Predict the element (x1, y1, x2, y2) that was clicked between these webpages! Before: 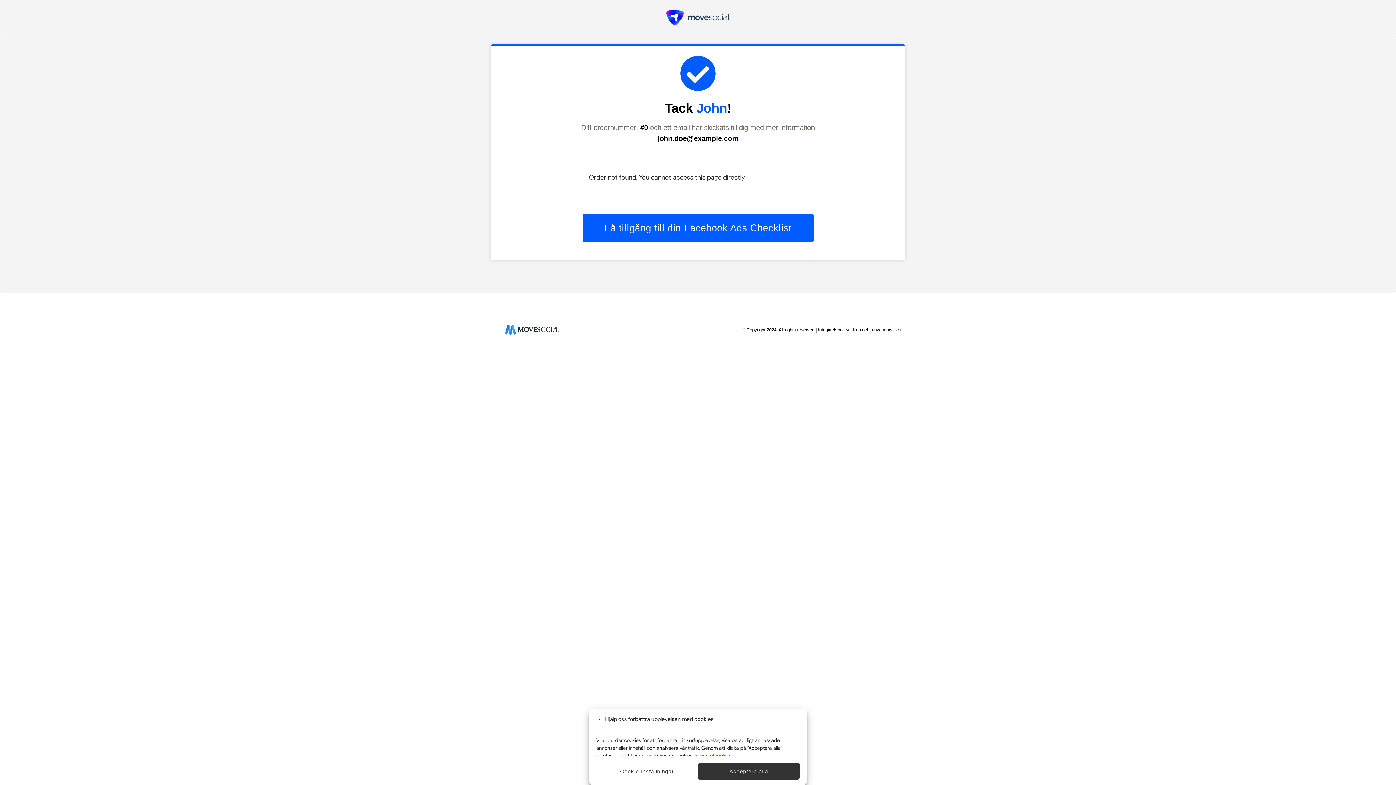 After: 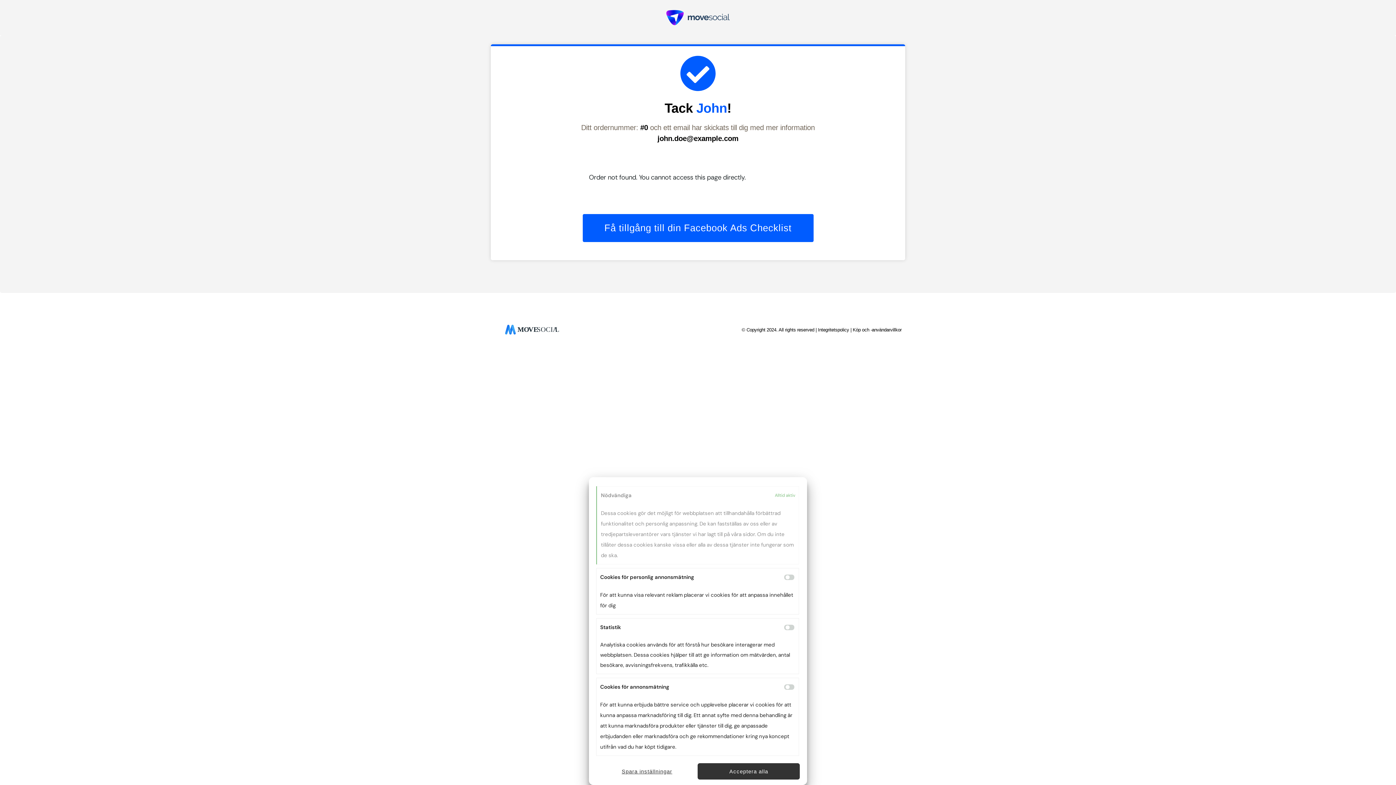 Action: bbox: (596, 763, 697, 780) label: Cookie-inställningar